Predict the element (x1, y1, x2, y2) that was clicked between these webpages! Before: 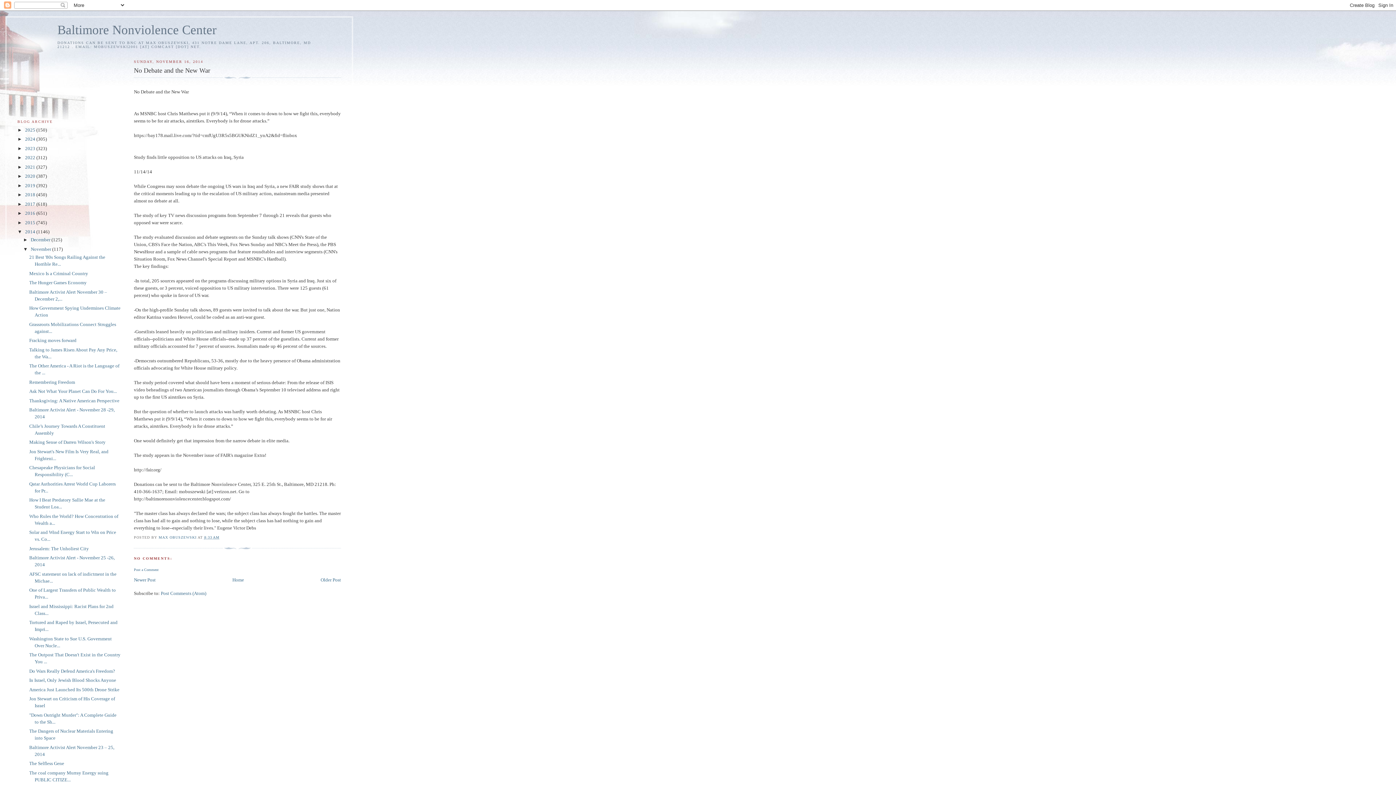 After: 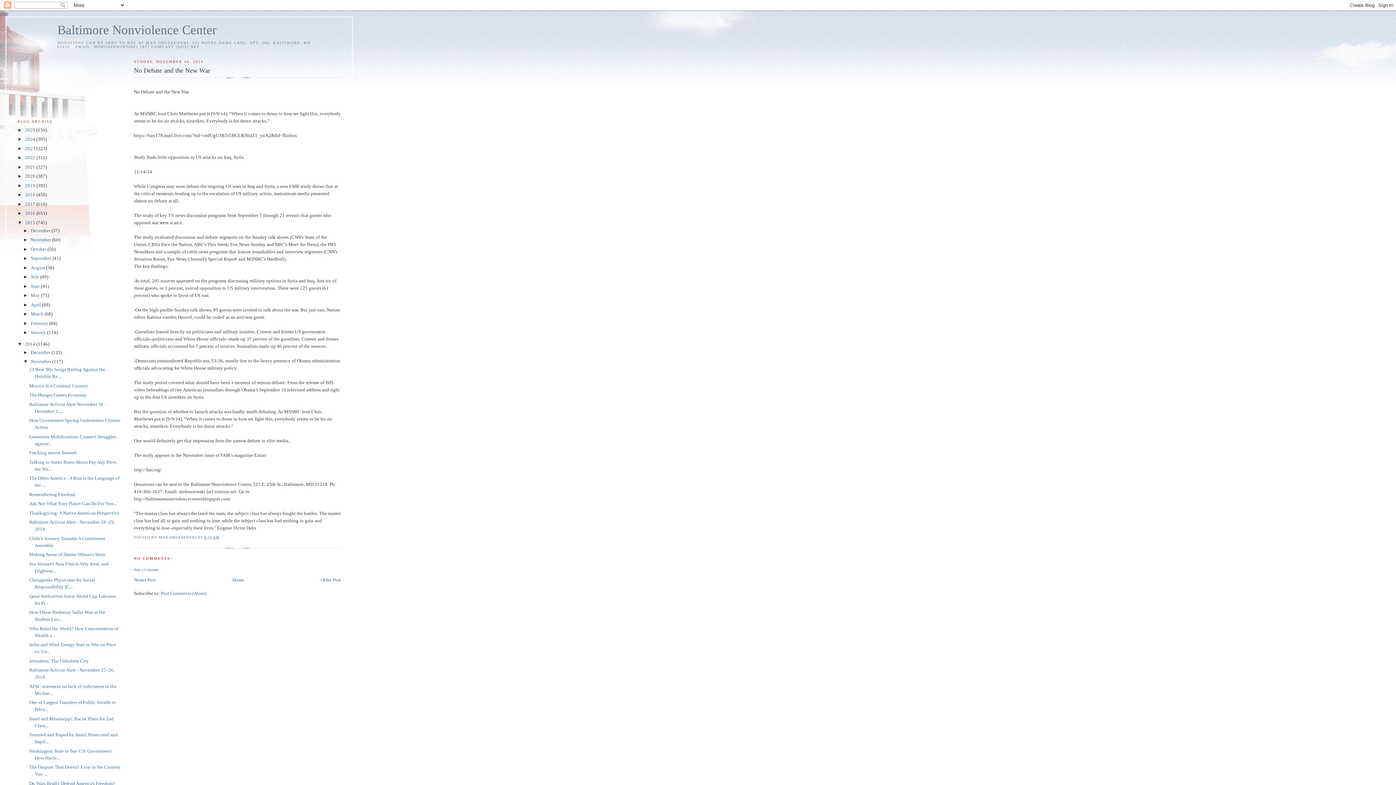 Action: bbox: (17, 219, 25, 225) label: ►  